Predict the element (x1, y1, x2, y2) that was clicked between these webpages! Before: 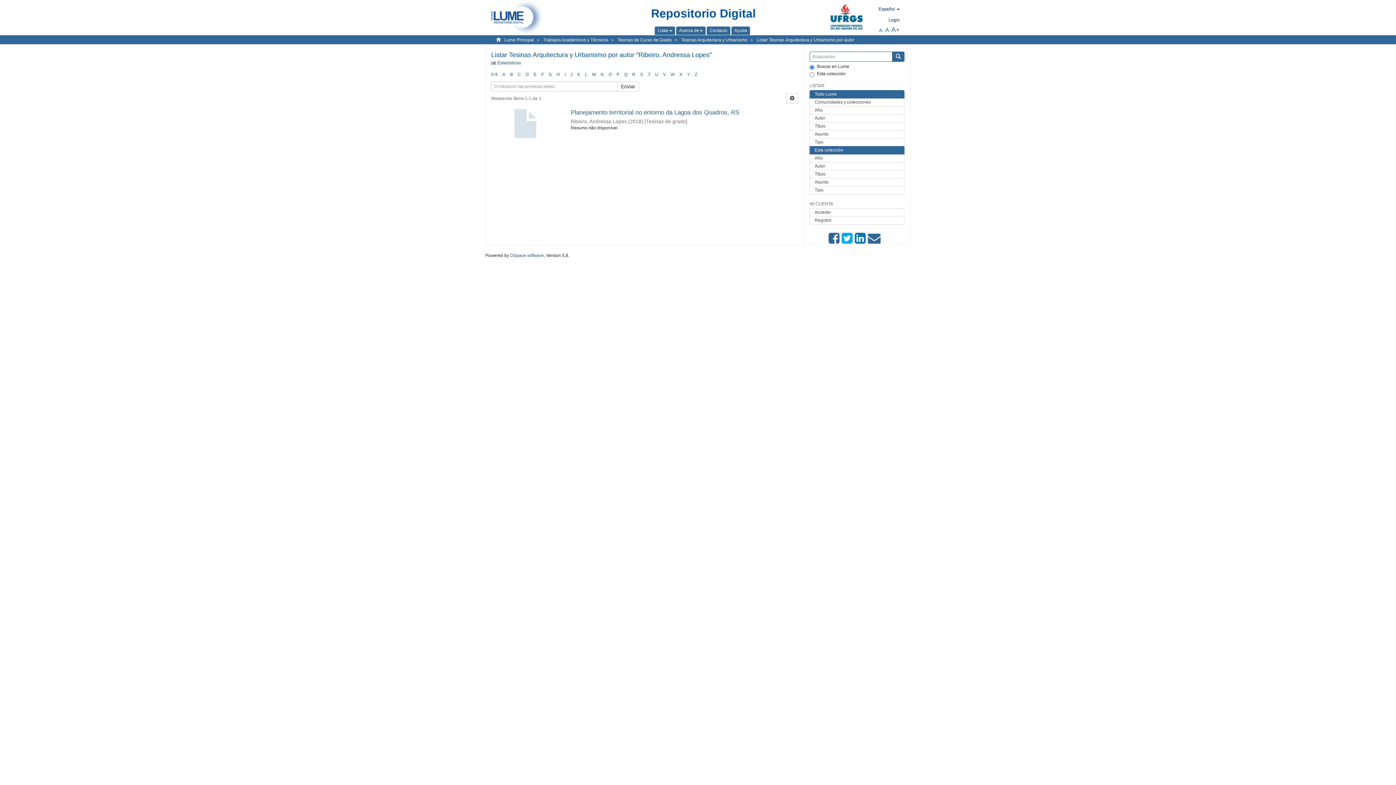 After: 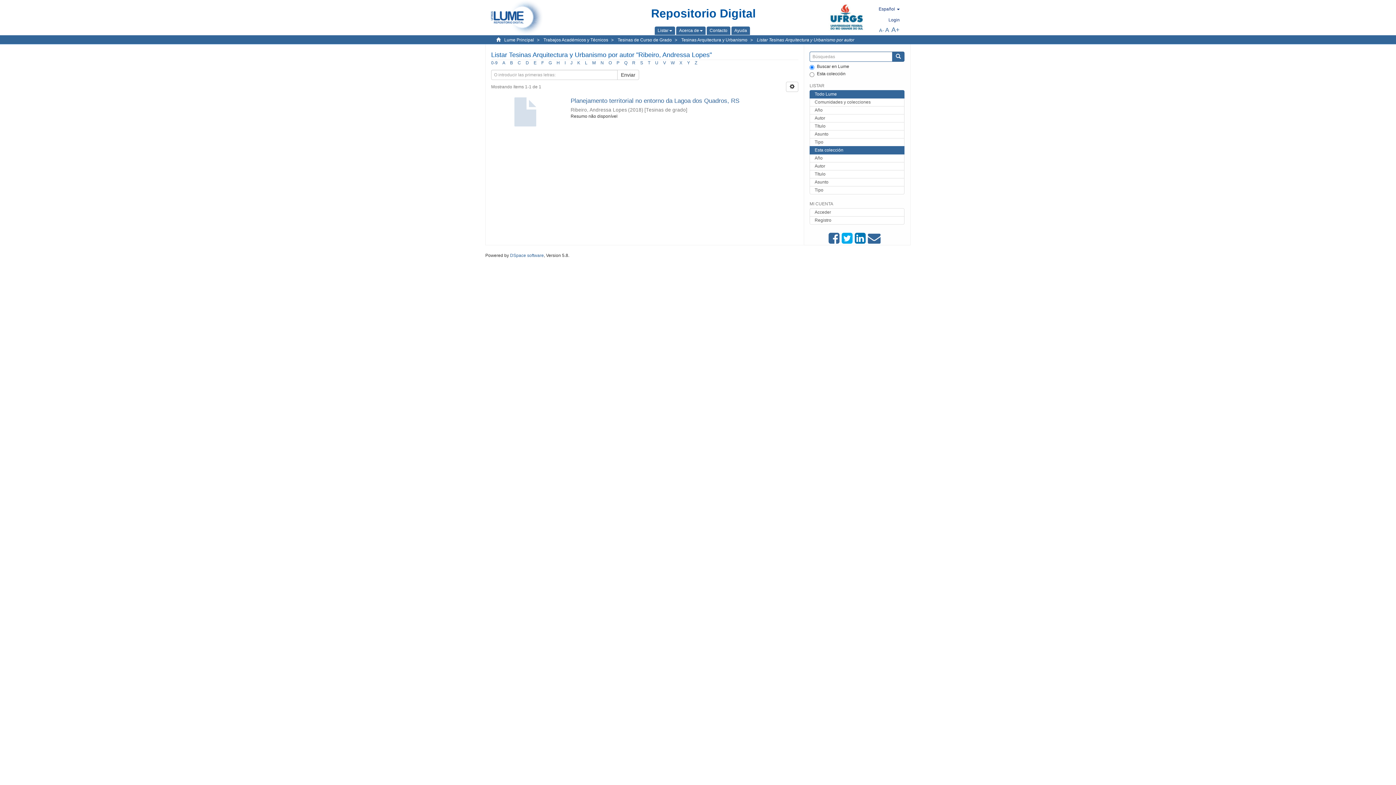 Action: label: Enviar bbox: (617, 81, 639, 91)